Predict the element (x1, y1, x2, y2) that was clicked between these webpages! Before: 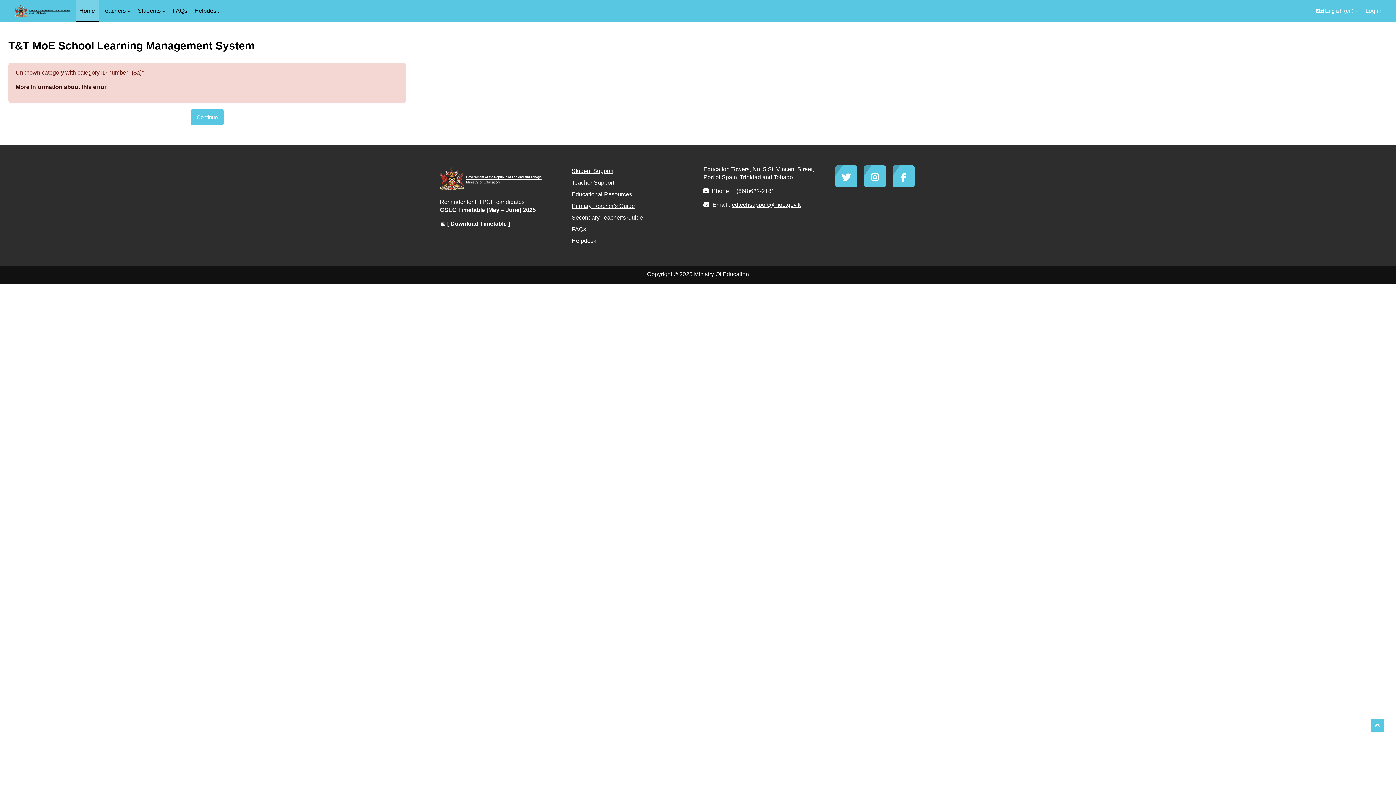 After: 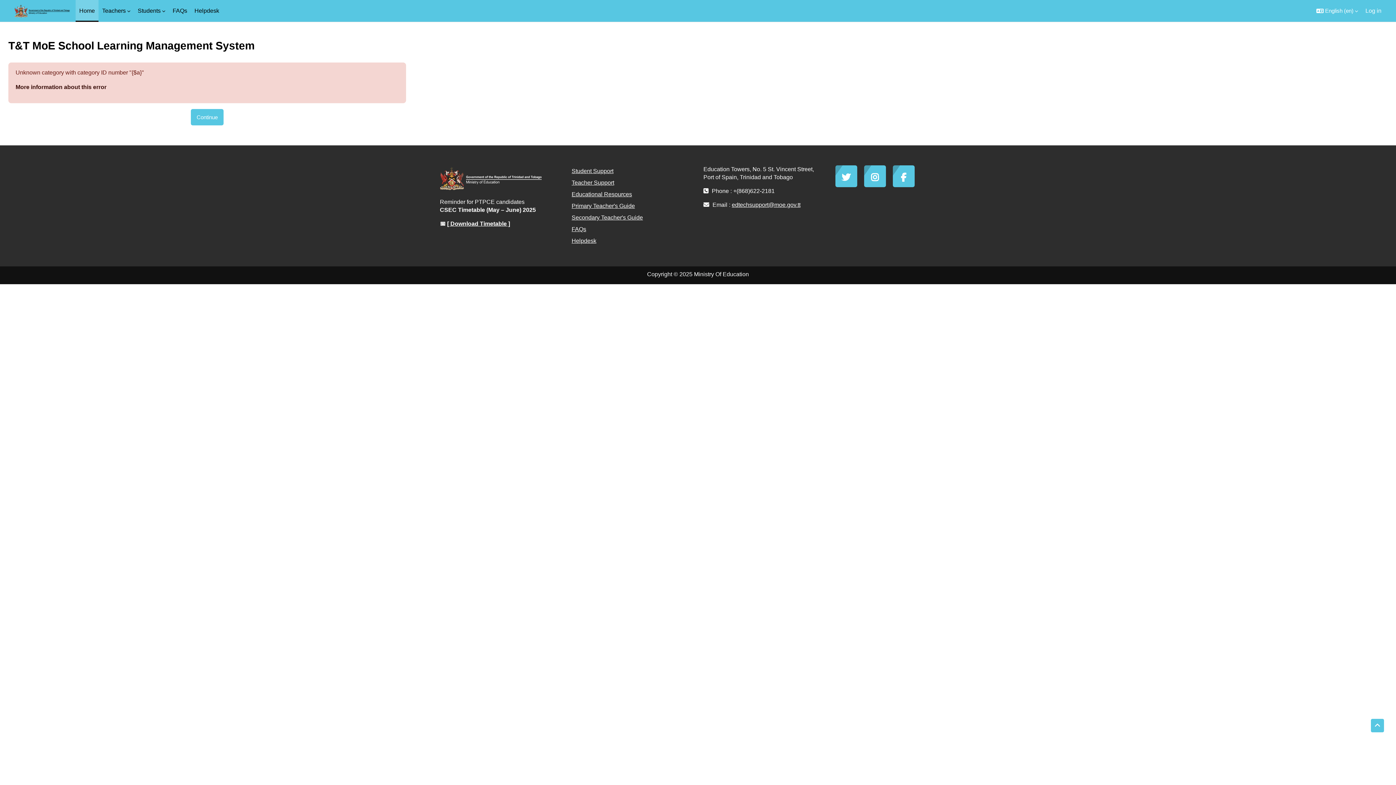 Action: bbox: (440, 165, 512, 191)